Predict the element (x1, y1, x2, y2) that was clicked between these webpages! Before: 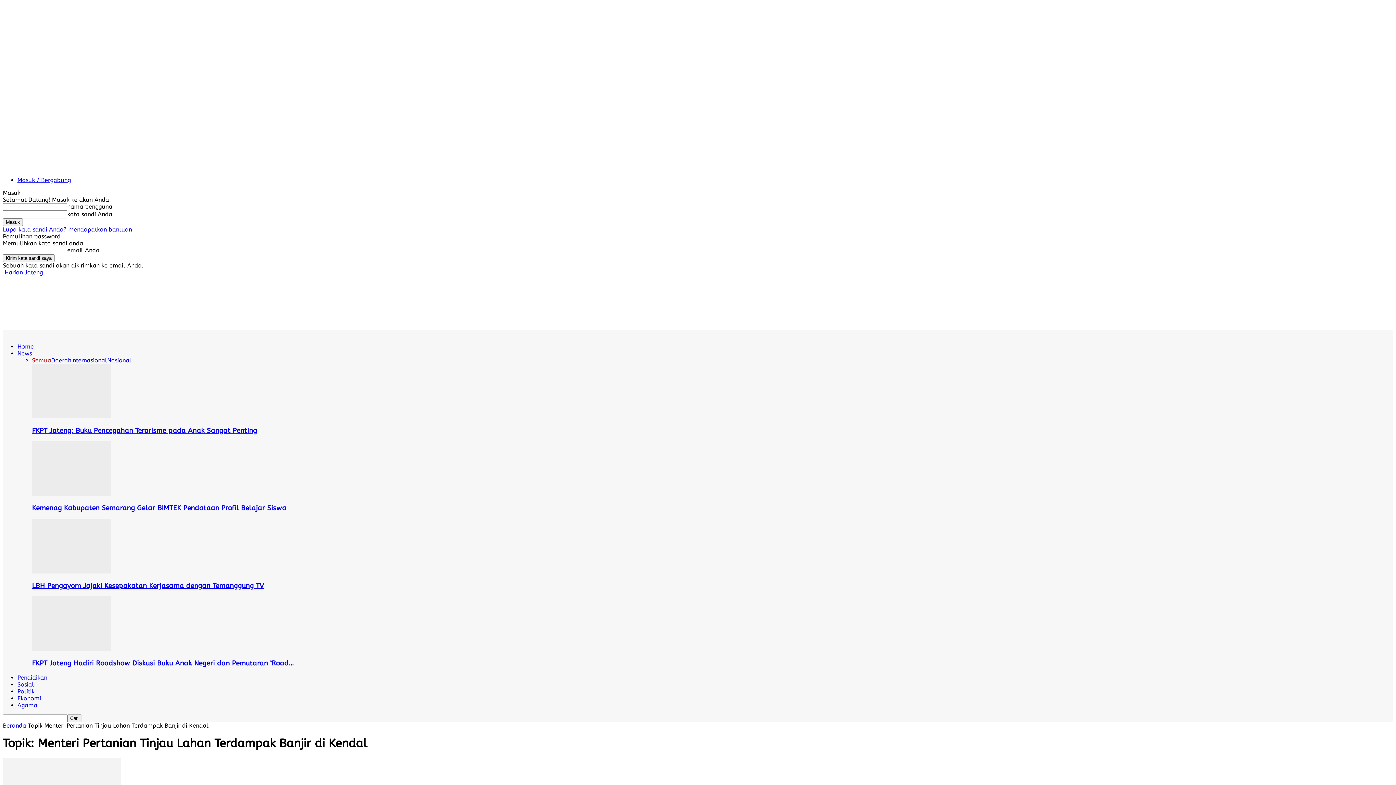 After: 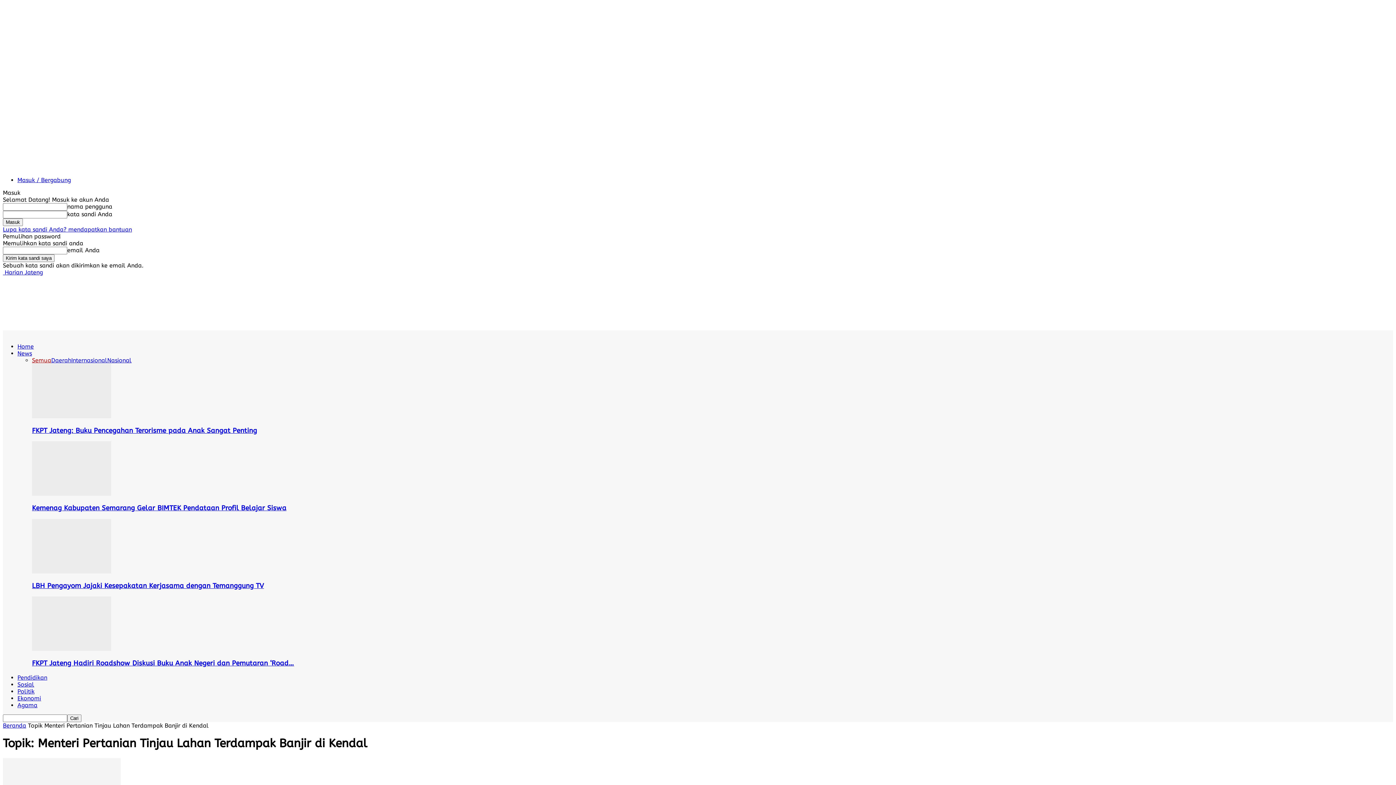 Action: bbox: (2, 226, 132, 233) label: Lupa kata sandi Anda? mendapatkan bantuan